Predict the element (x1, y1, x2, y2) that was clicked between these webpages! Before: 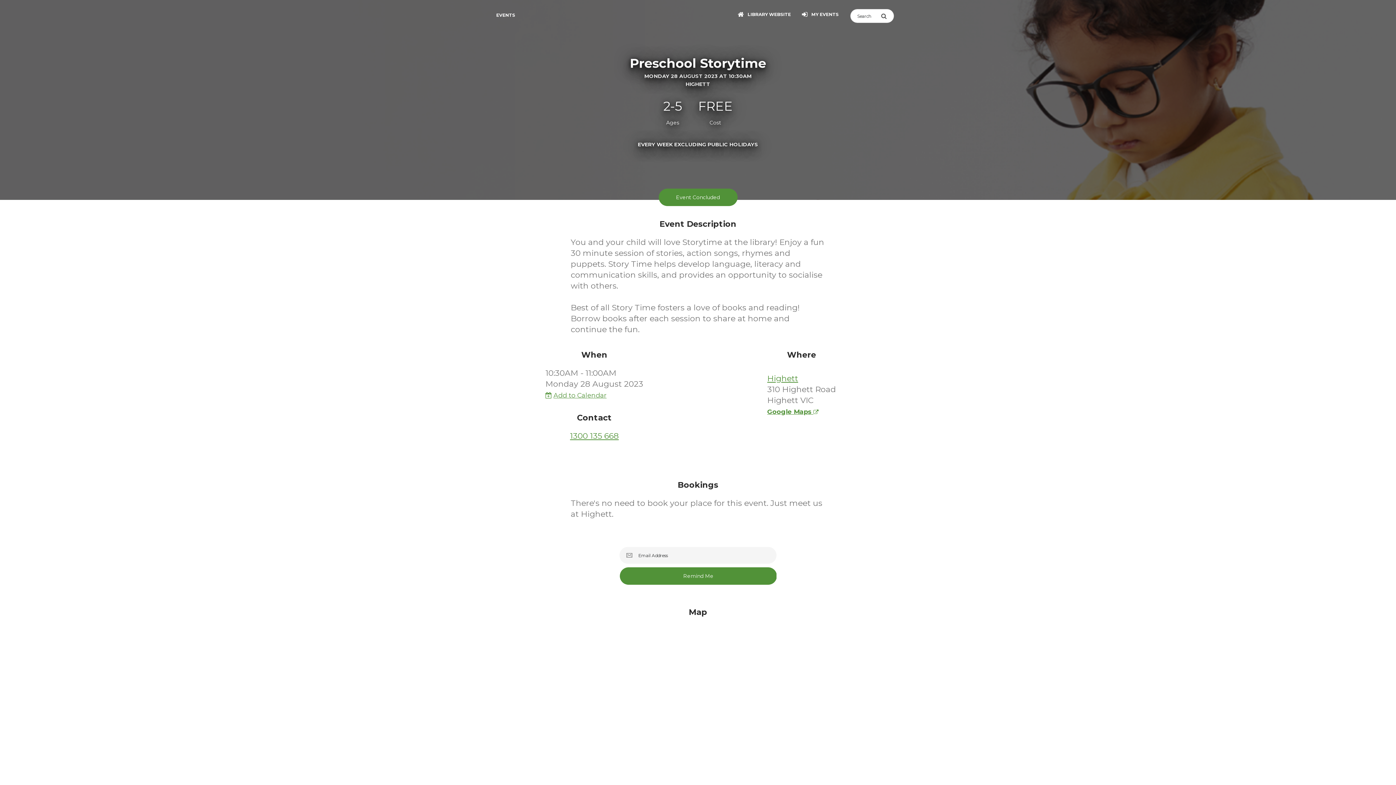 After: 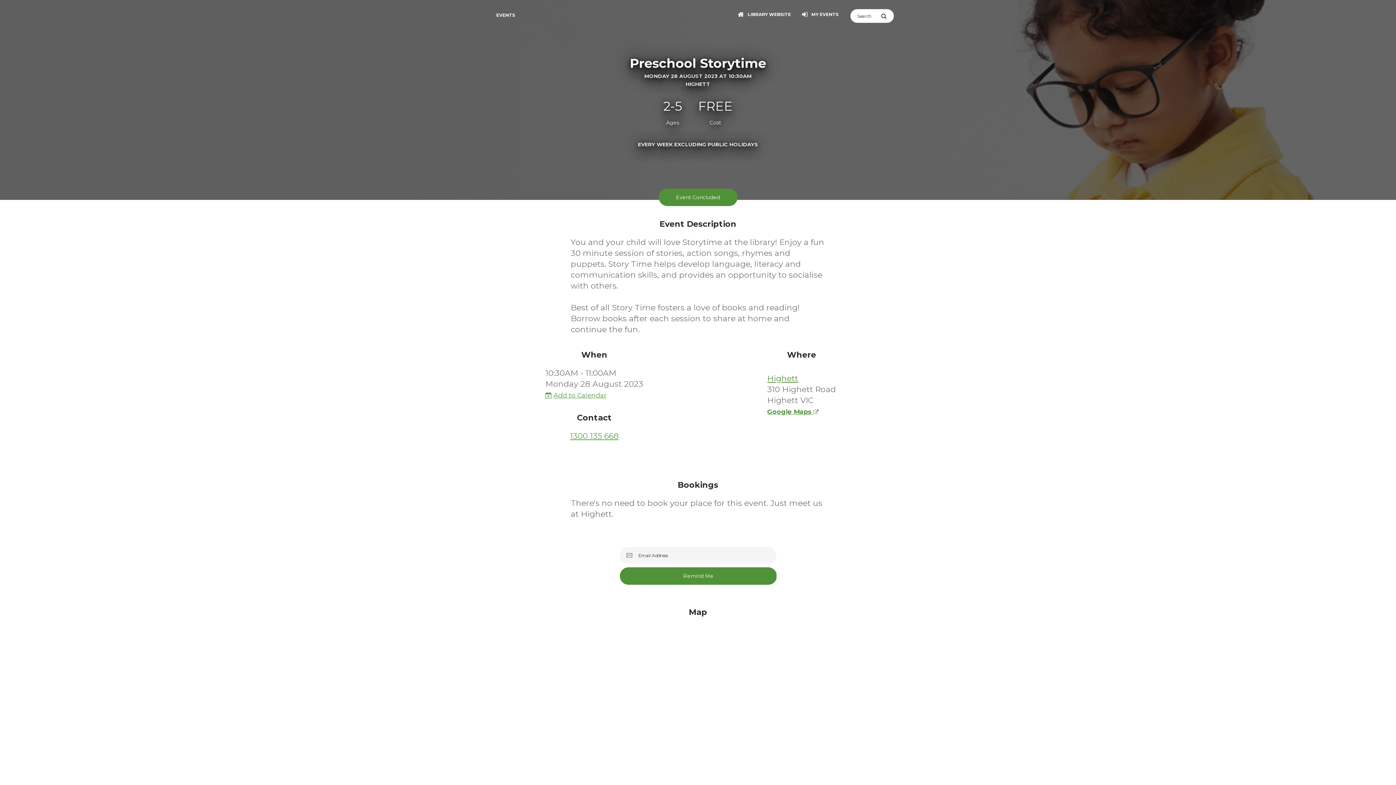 Action: bbox: (570, 431, 618, 441) label: 1300 135 668